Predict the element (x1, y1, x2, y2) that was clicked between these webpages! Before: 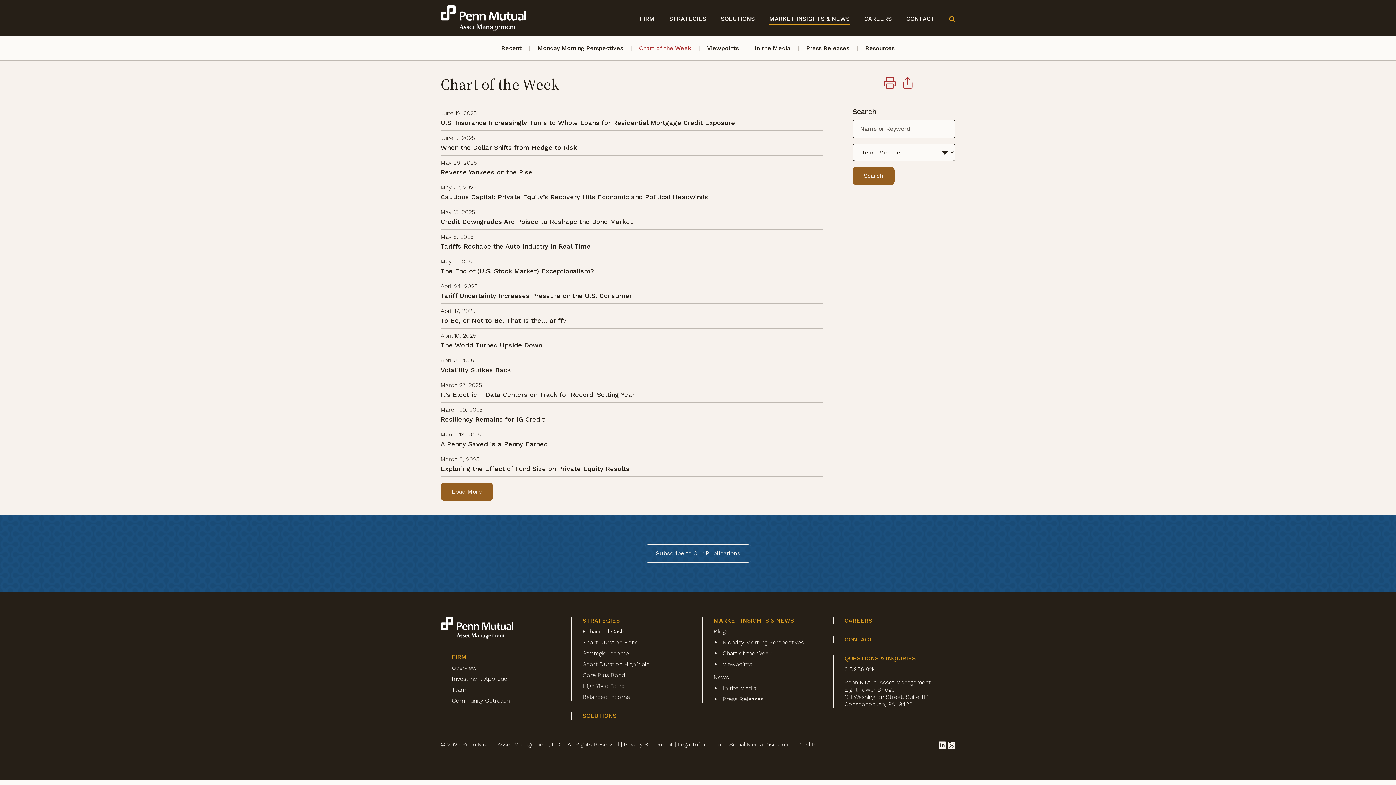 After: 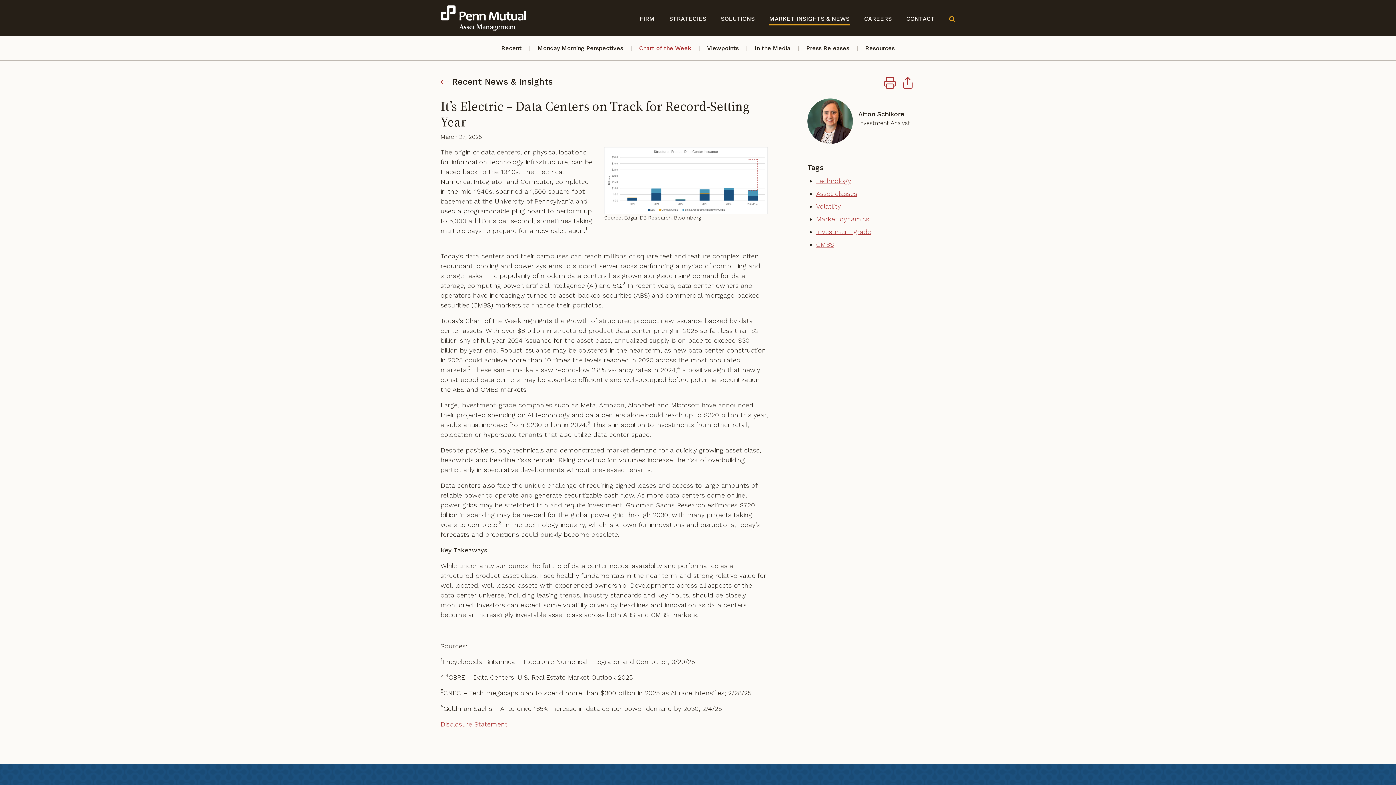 Action: bbox: (440, 389, 823, 399) label: It’s Electric – Data Centers on Track for Record-Setting Year